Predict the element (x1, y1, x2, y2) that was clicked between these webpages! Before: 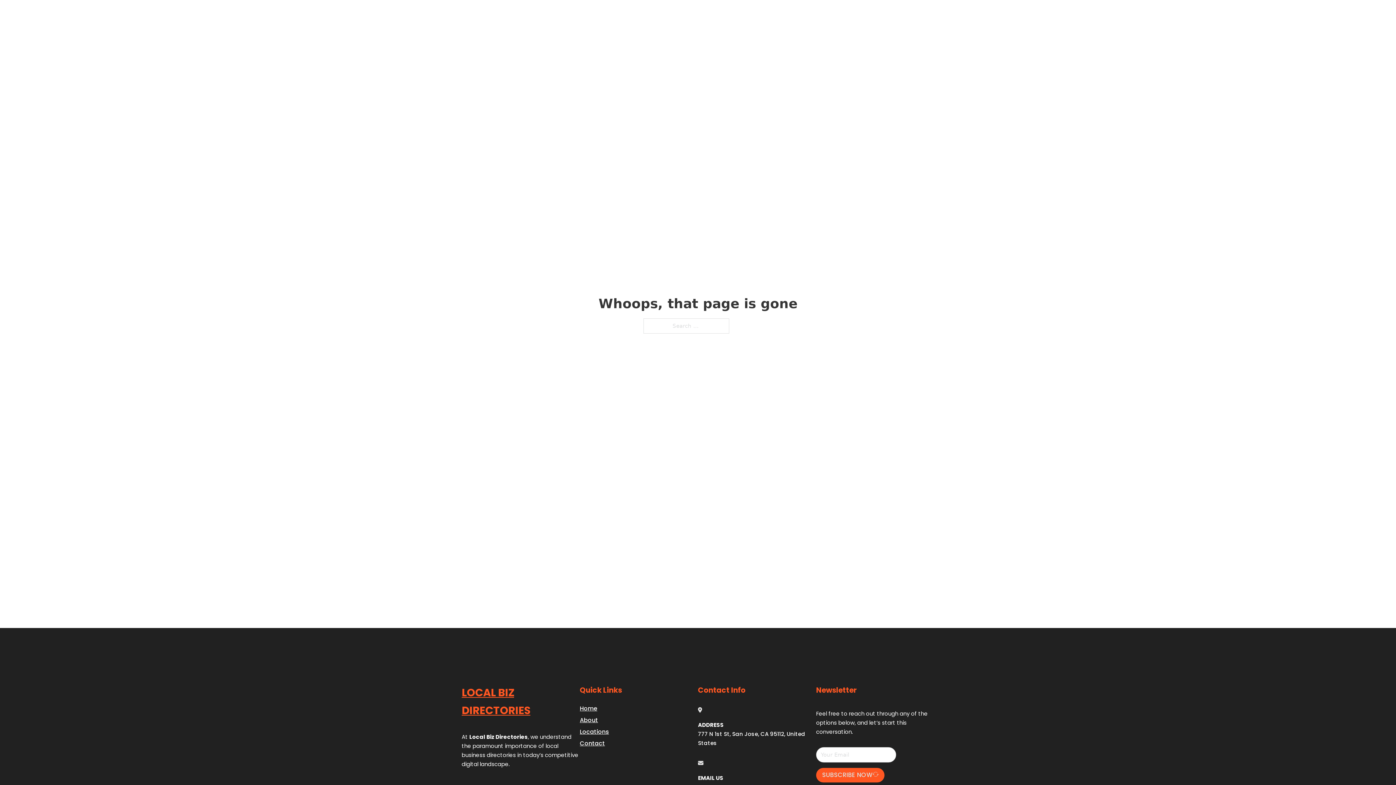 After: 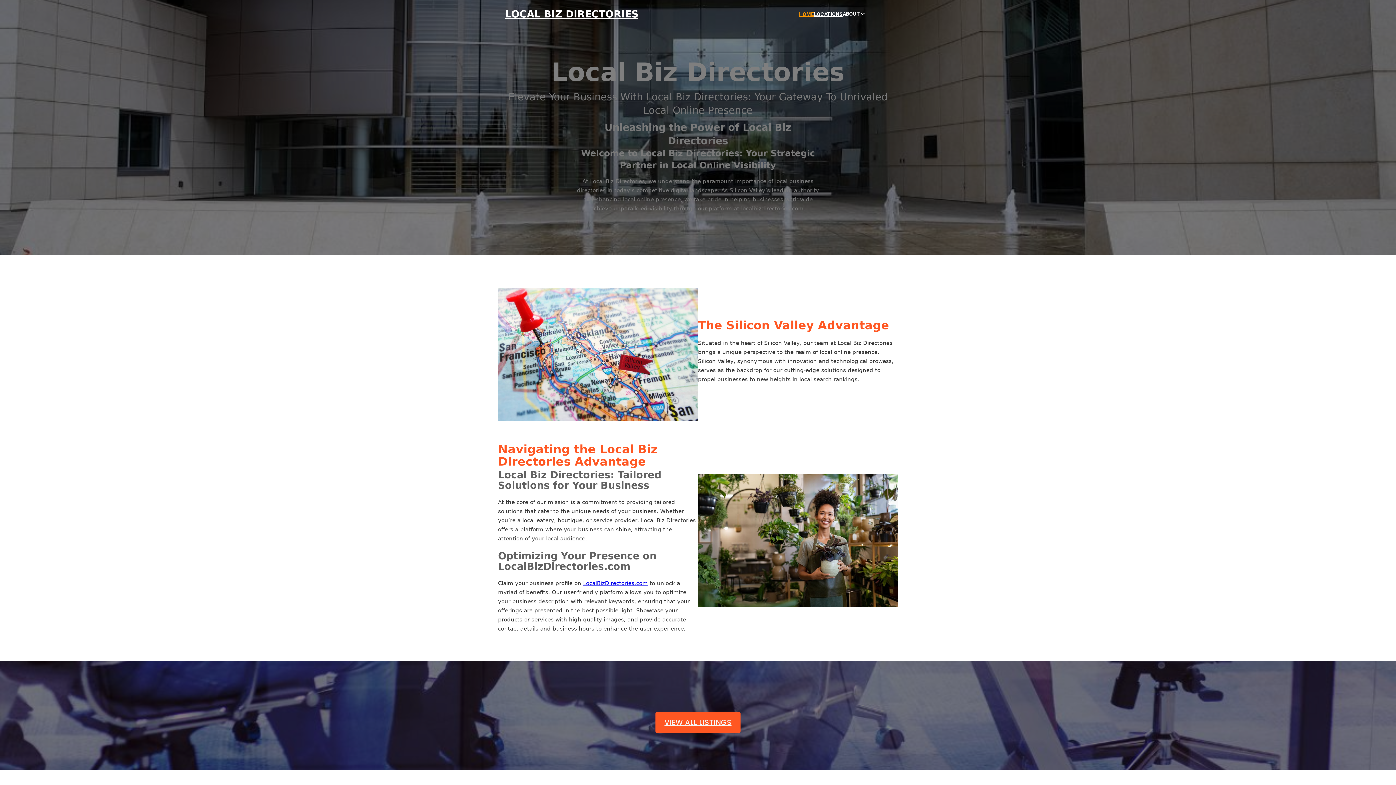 Action: label: HOME bbox: (799, 10, 814, 18)